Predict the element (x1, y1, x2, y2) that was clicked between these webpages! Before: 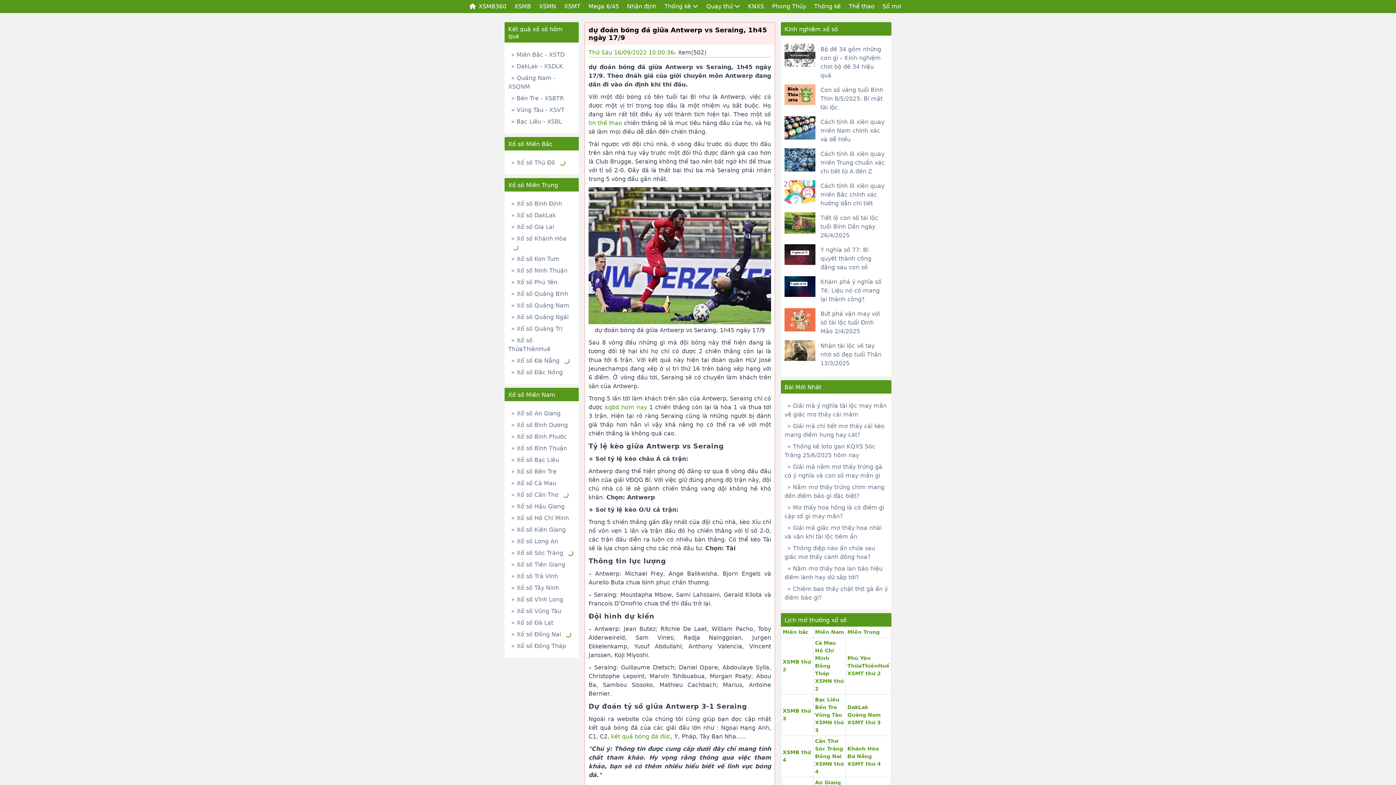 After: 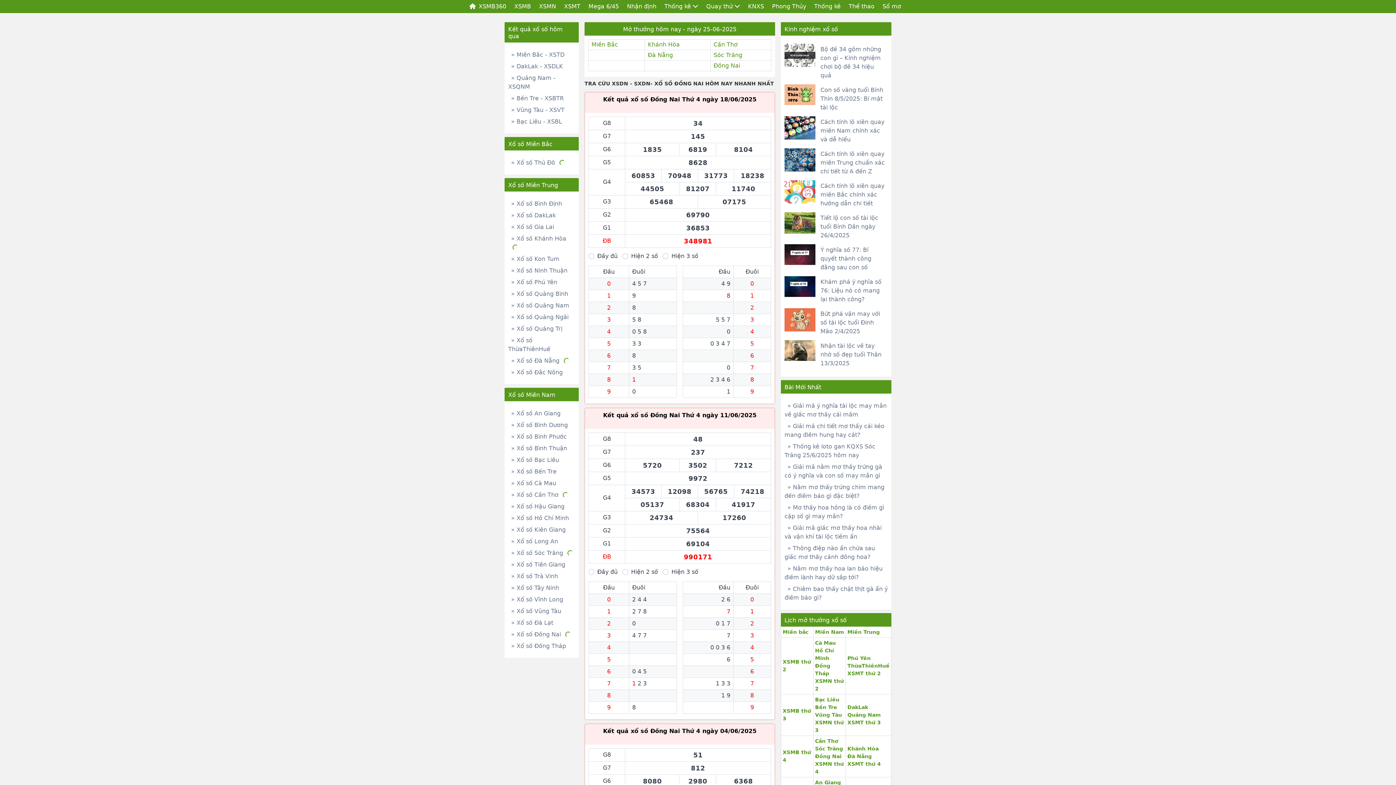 Action: label: » Xổ số Đồng Nai bbox: (508, 629, 571, 639)